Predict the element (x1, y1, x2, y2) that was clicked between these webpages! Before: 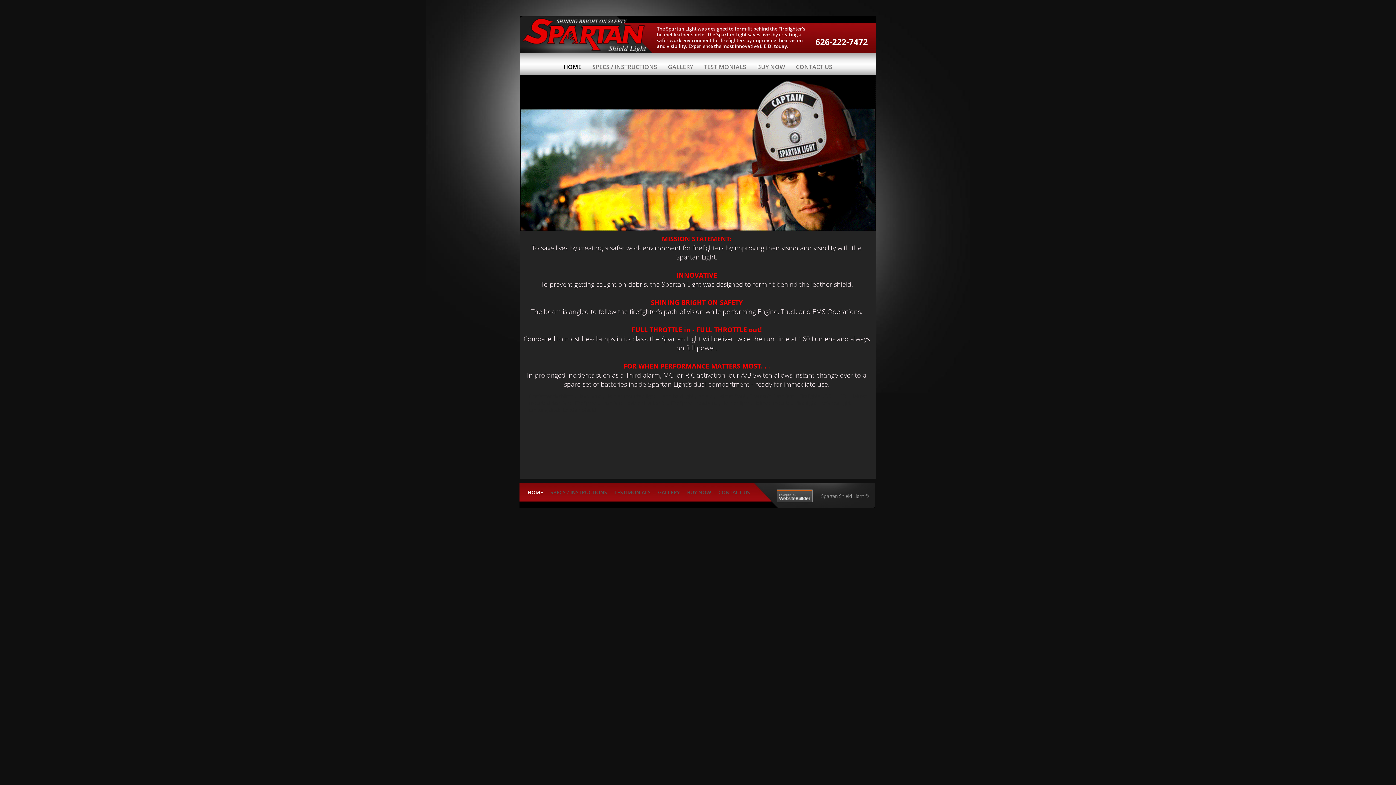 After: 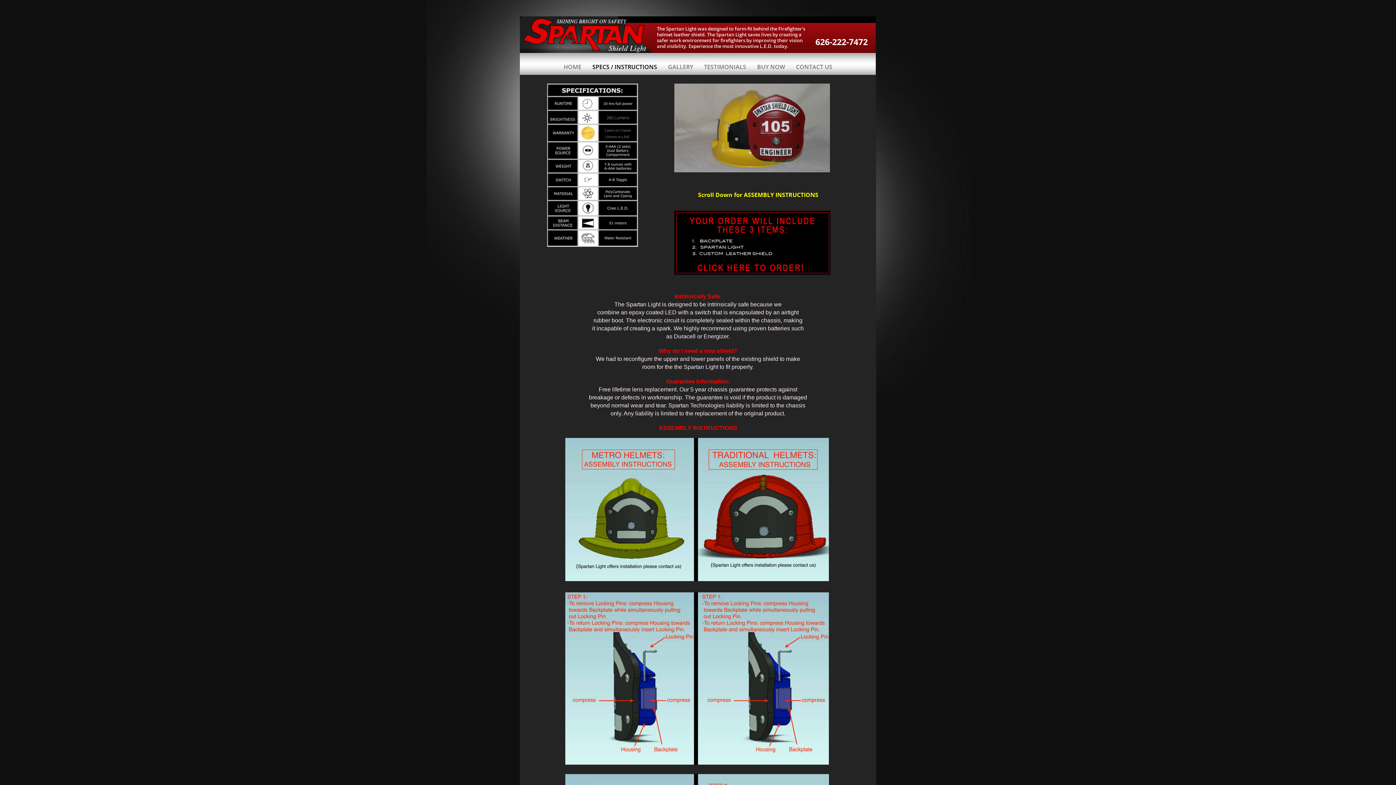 Action: label: SPECS / INSTRUCTIONS bbox: (546, 489, 610, 496)